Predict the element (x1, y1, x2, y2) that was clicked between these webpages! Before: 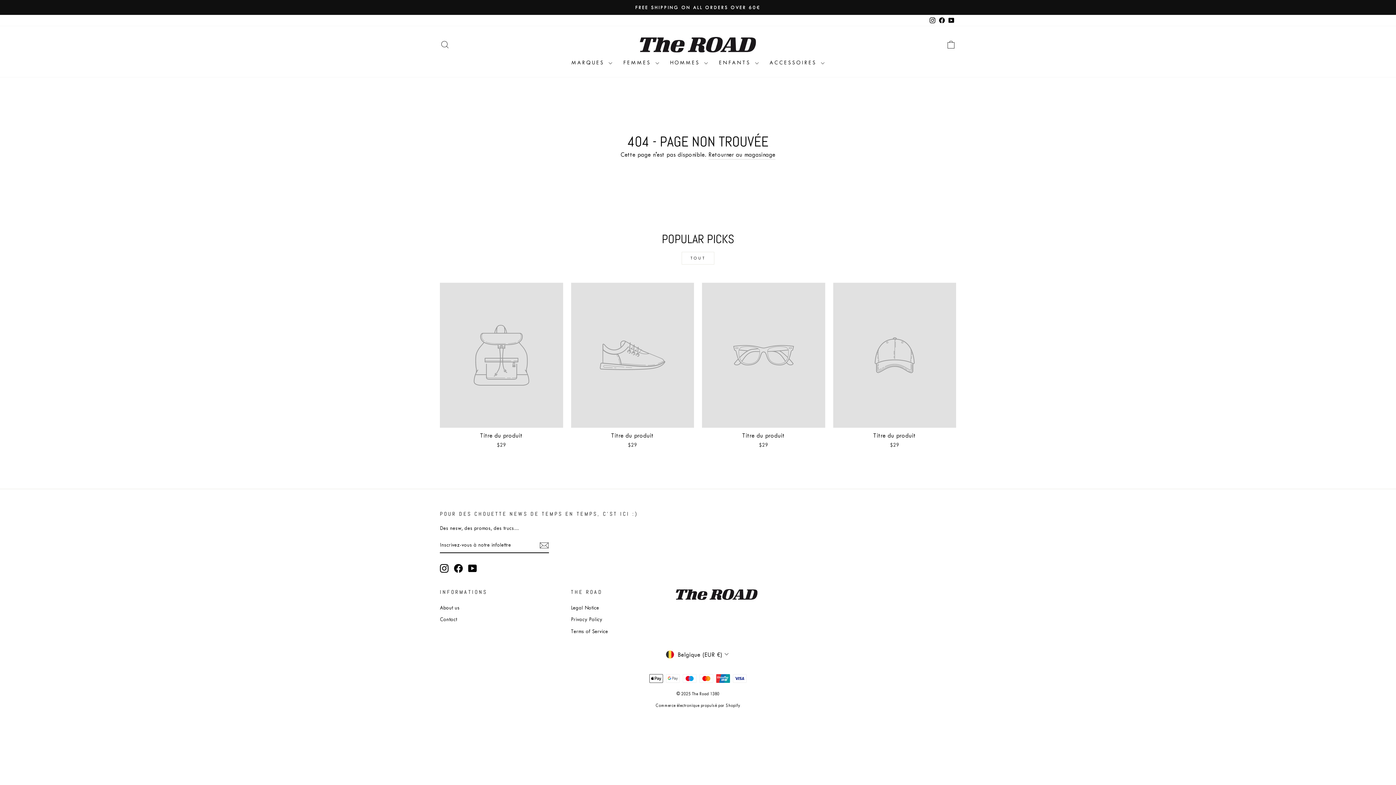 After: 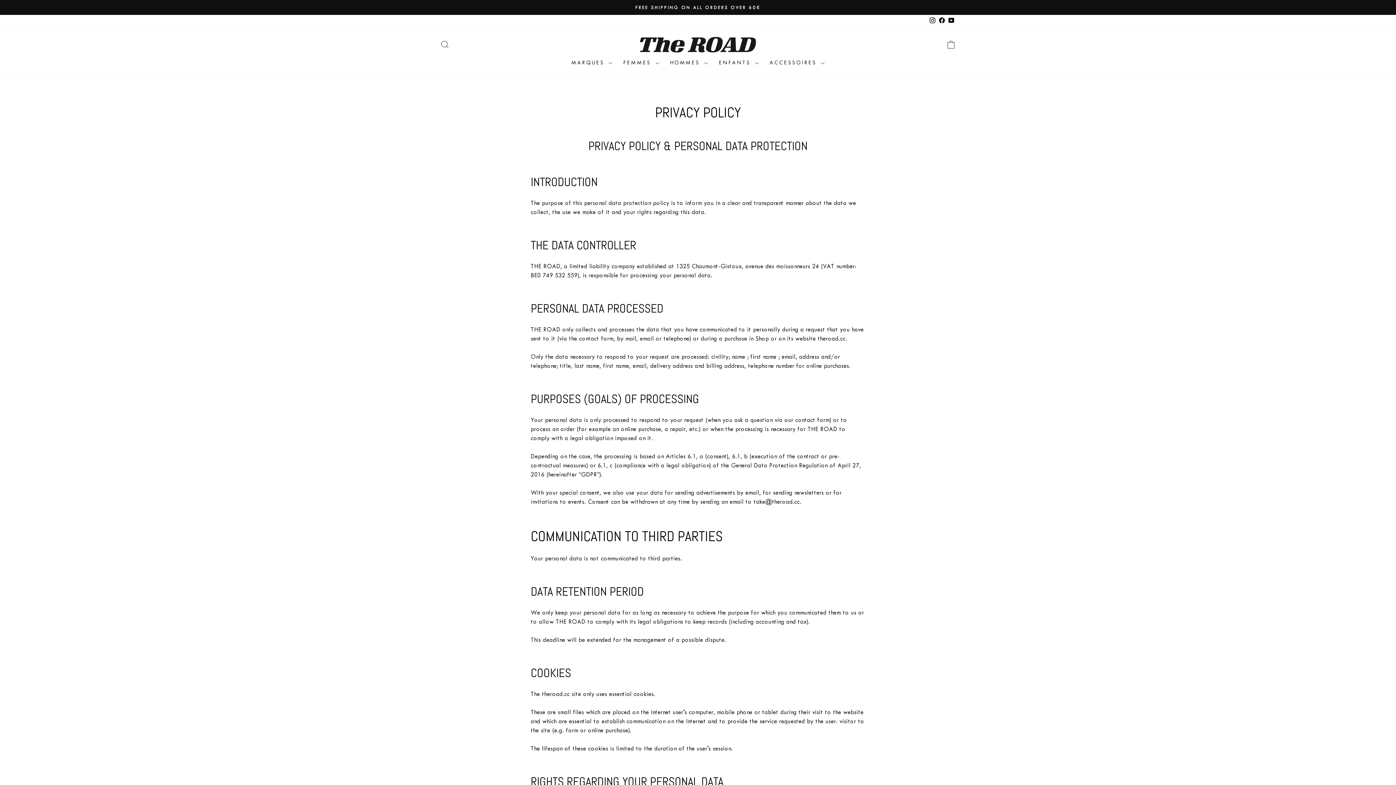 Action: label: Privacy Policy bbox: (571, 614, 602, 625)